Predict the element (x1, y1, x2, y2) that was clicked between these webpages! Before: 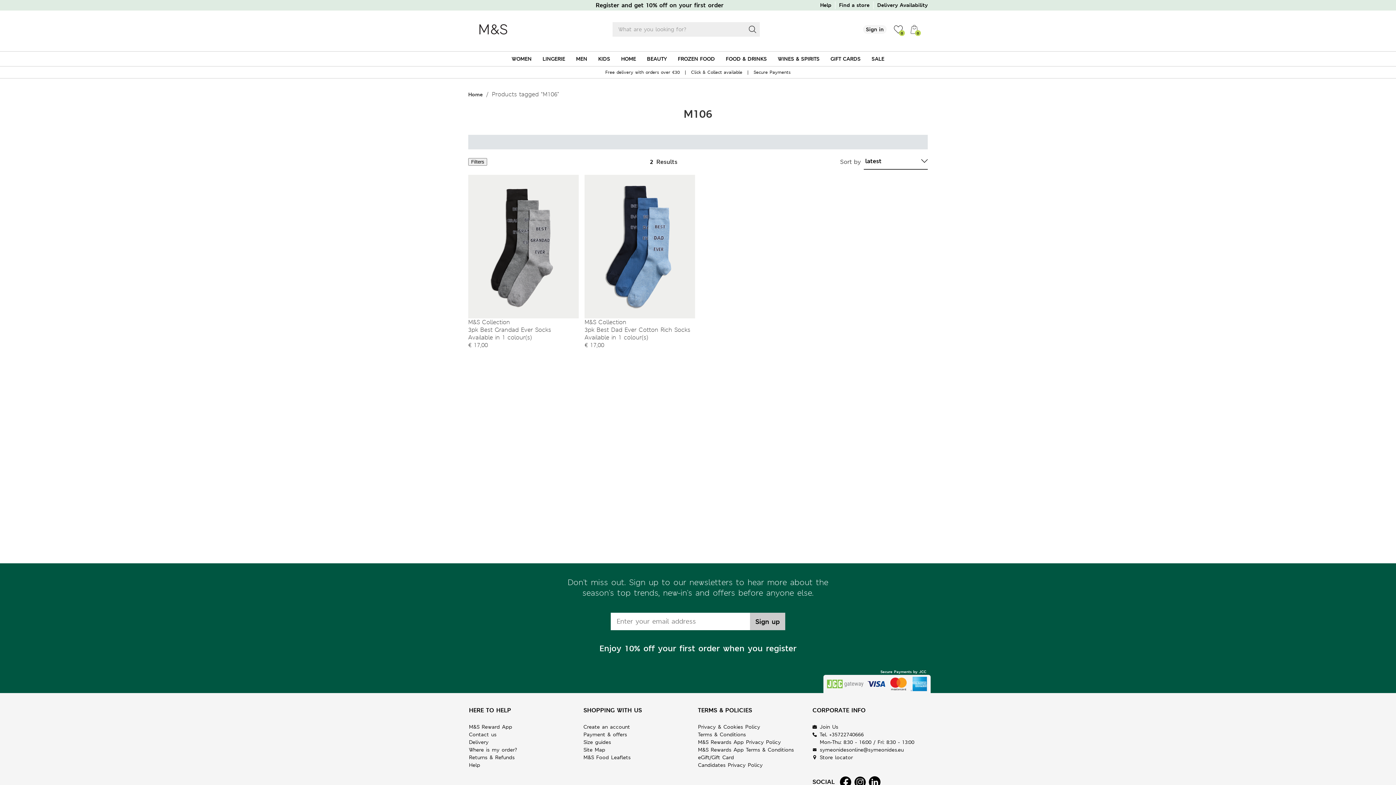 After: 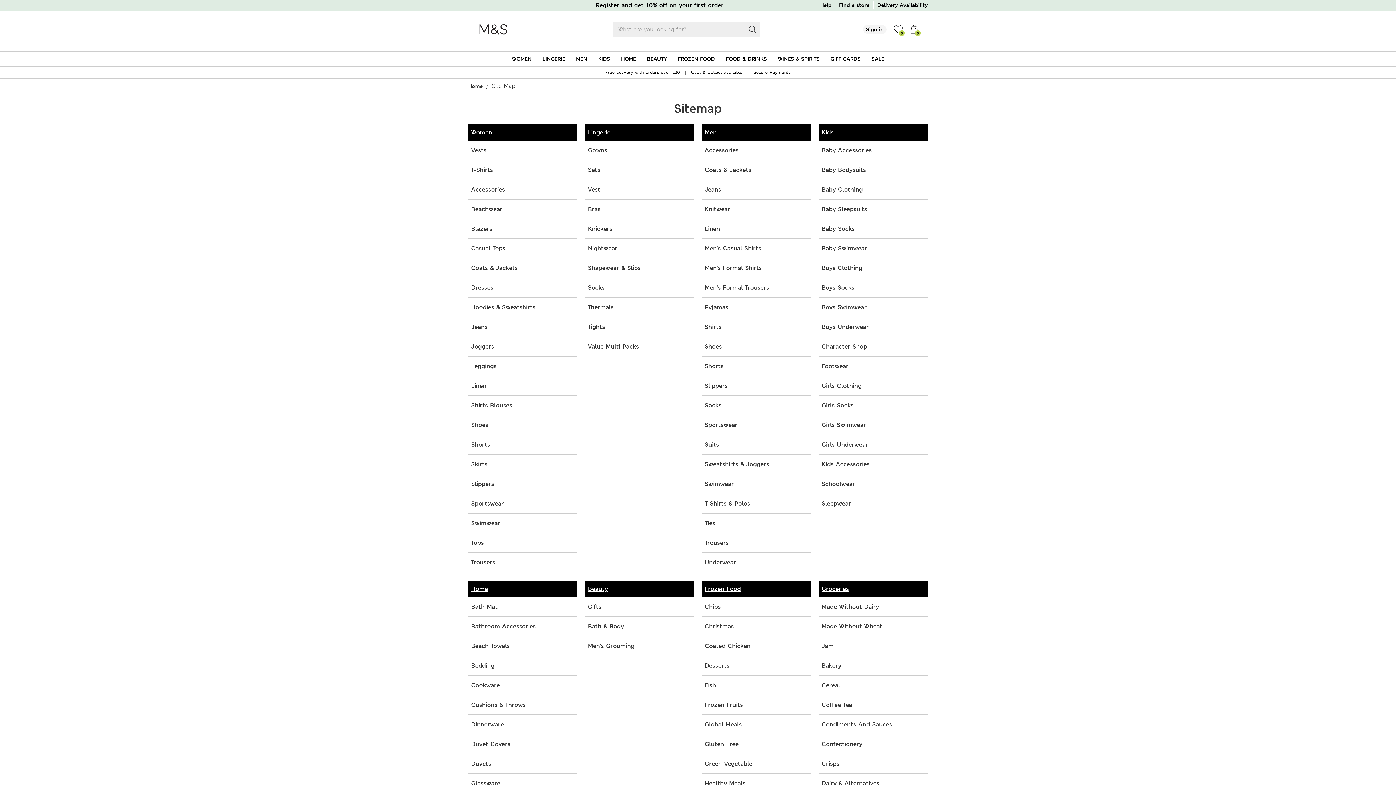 Action: bbox: (583, 746, 605, 753) label: Site Map